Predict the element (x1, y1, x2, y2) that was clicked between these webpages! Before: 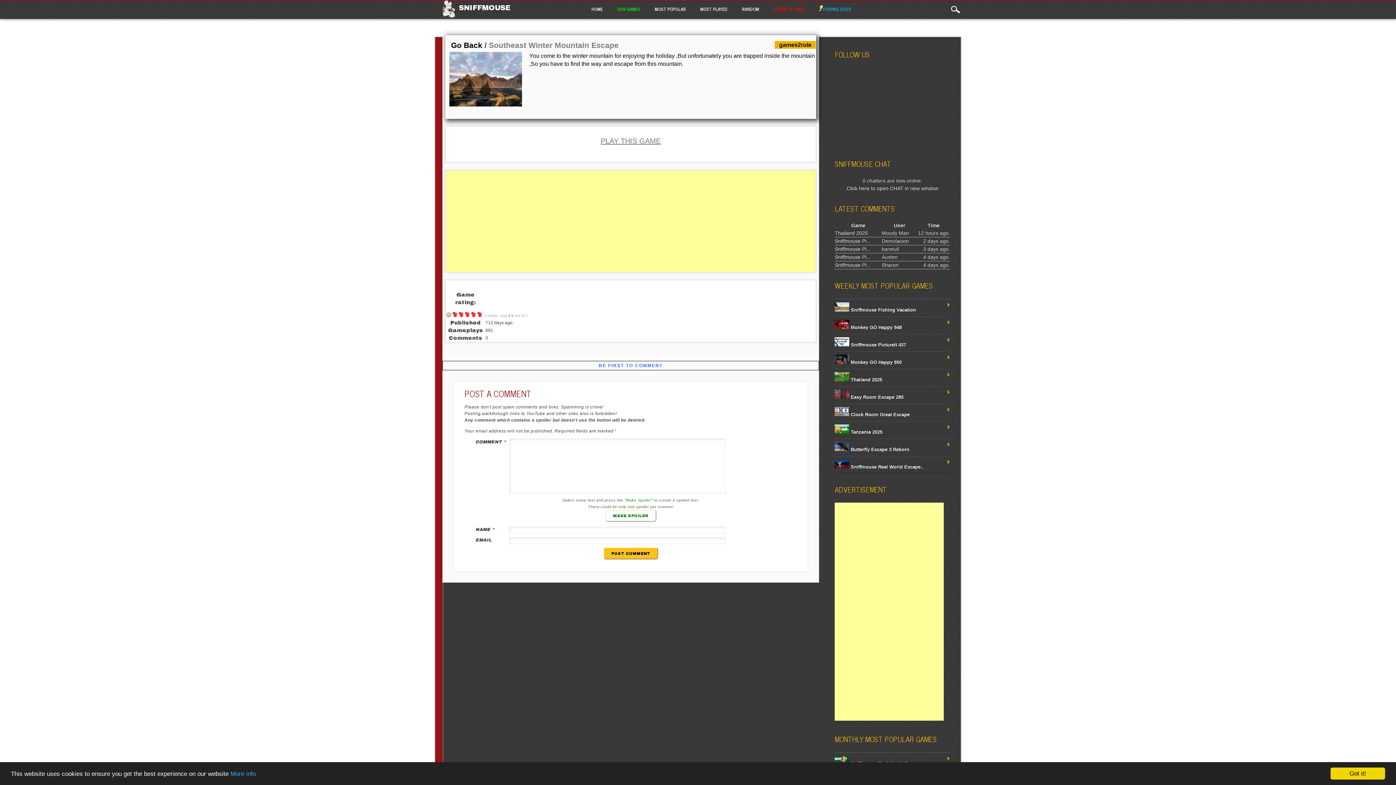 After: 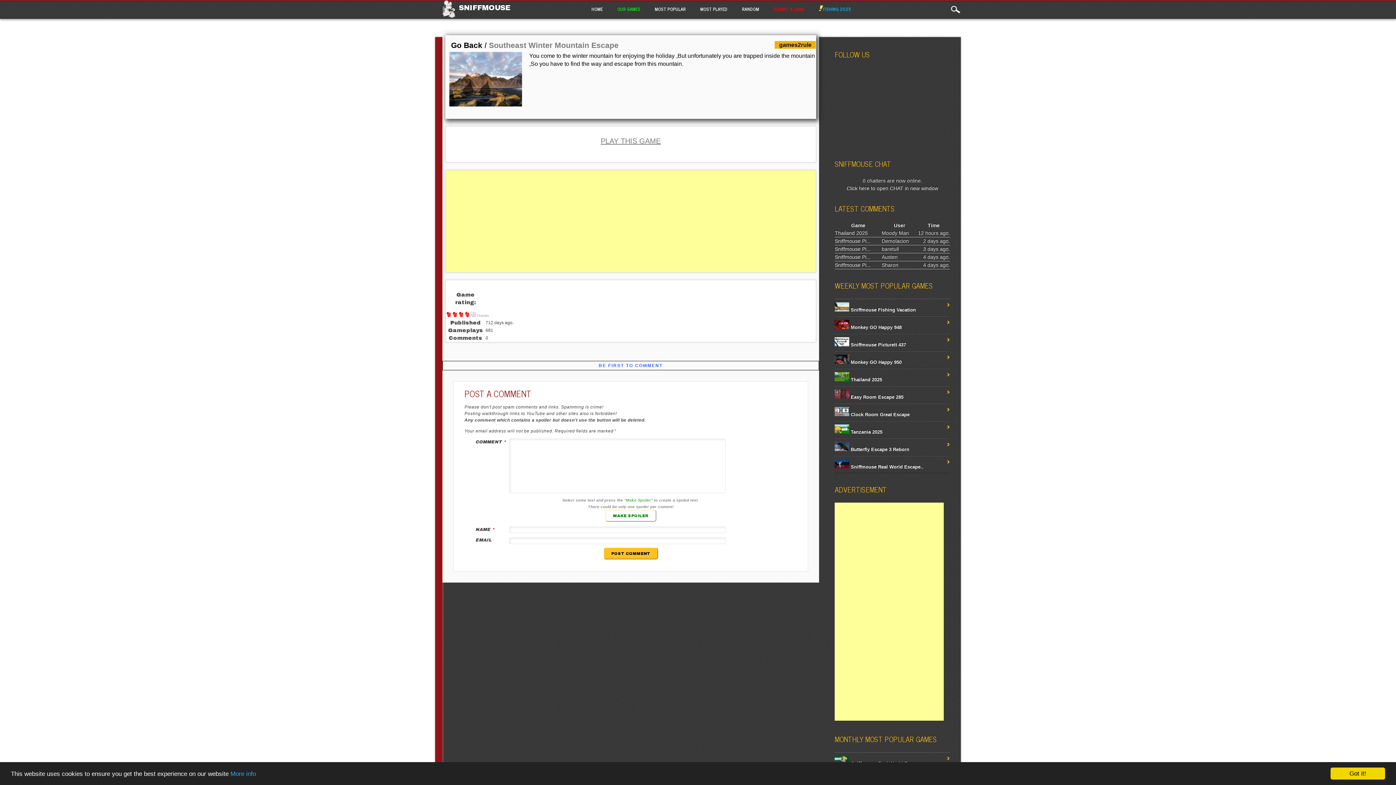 Action: bbox: (470, 312, 476, 317) label: 4